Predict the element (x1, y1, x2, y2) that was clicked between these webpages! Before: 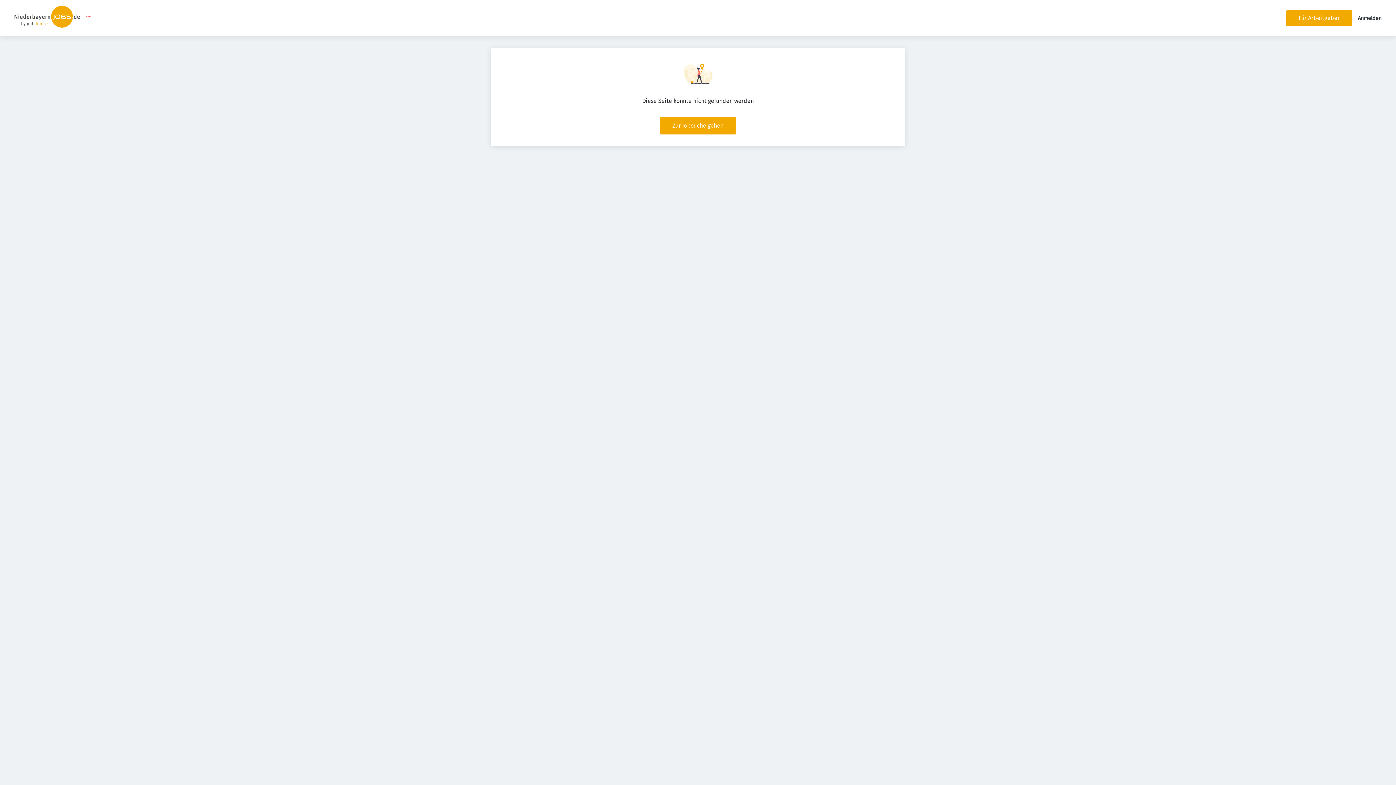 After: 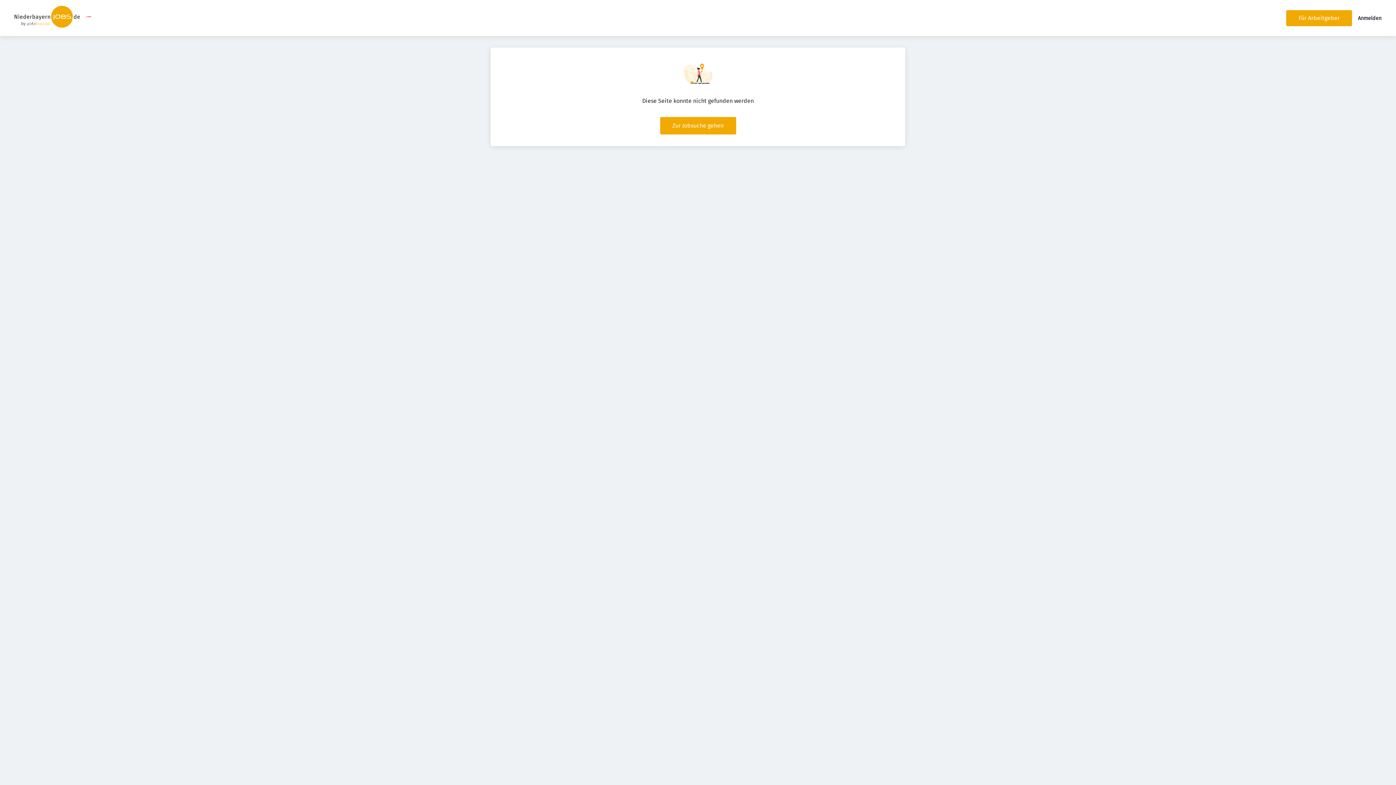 Action: bbox: (85, 18, 91, 25)